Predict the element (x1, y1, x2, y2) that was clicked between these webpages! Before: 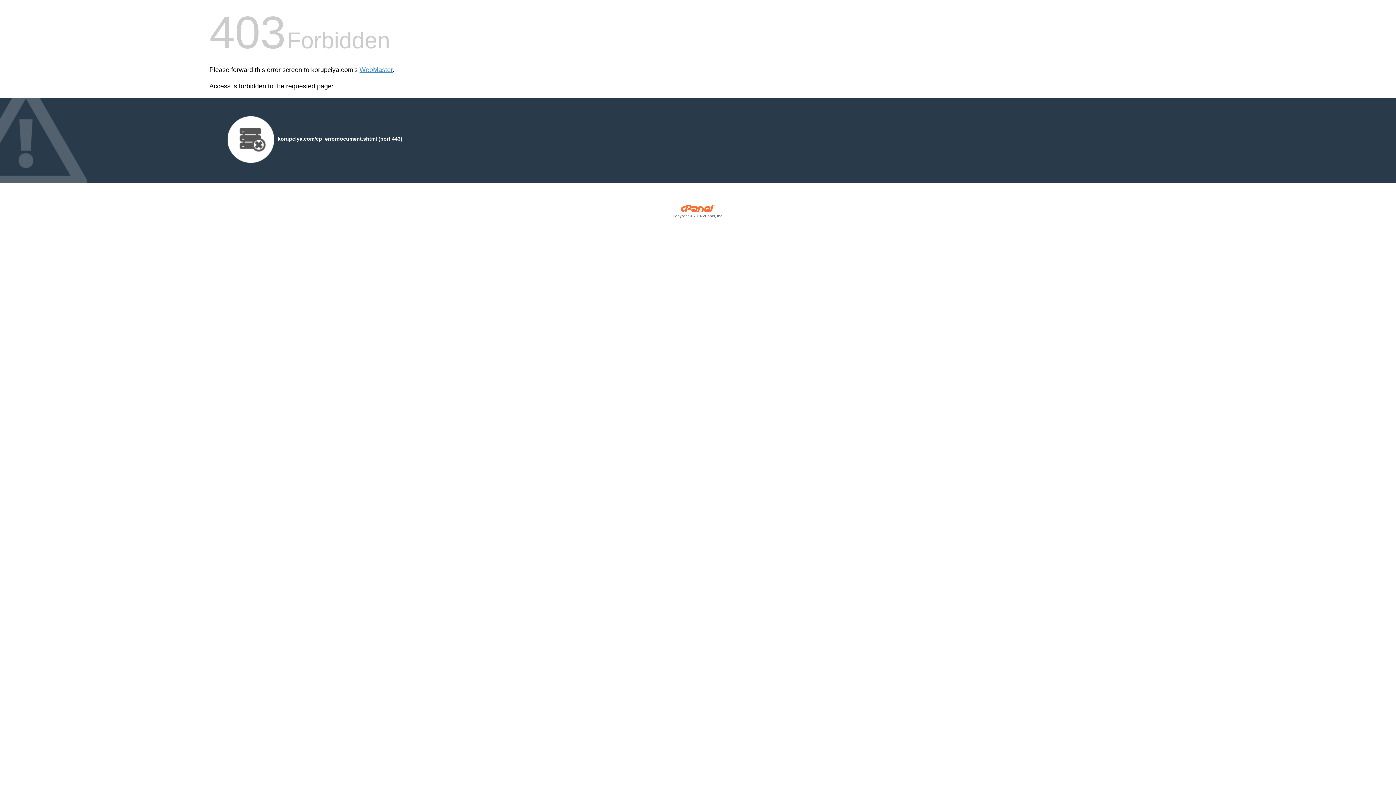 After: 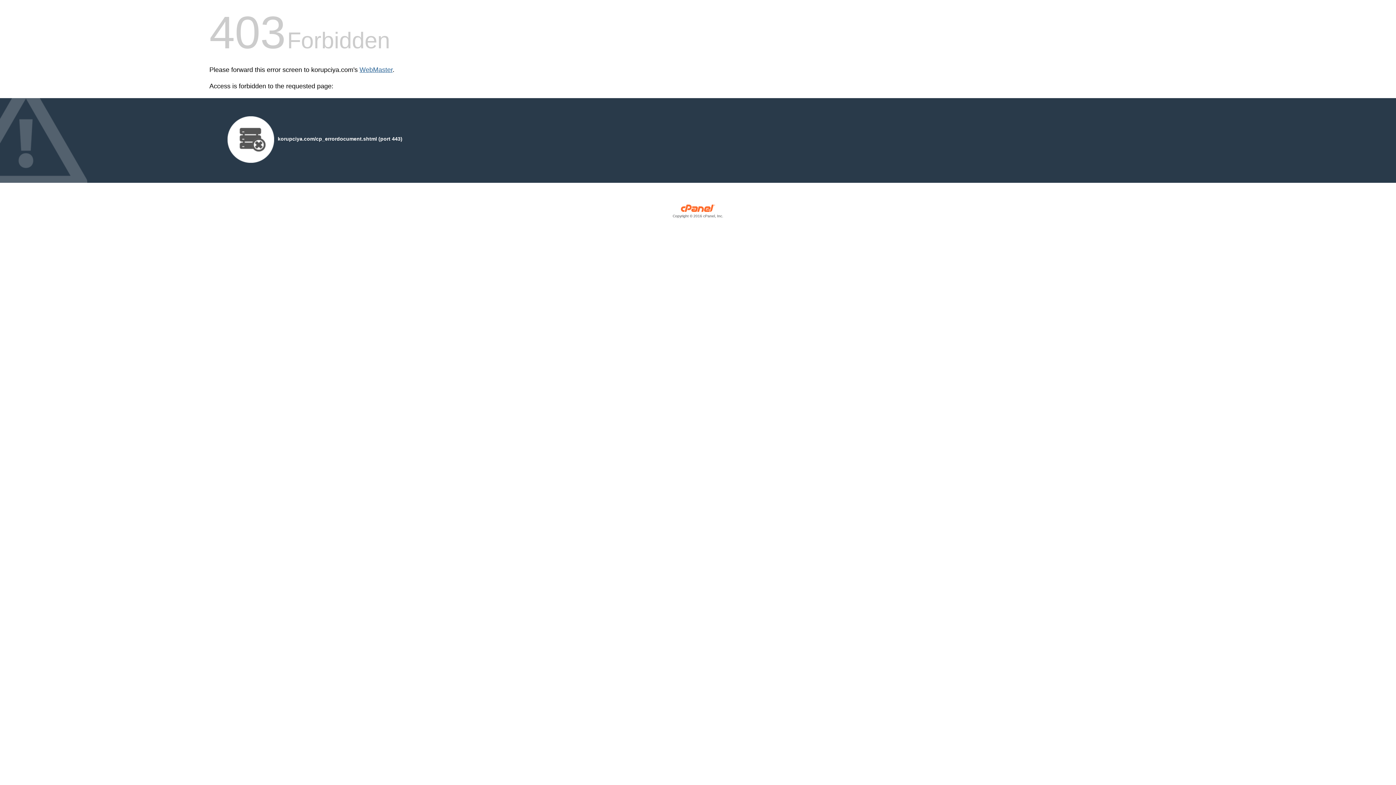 Action: bbox: (359, 66, 392, 73) label: WebMaster